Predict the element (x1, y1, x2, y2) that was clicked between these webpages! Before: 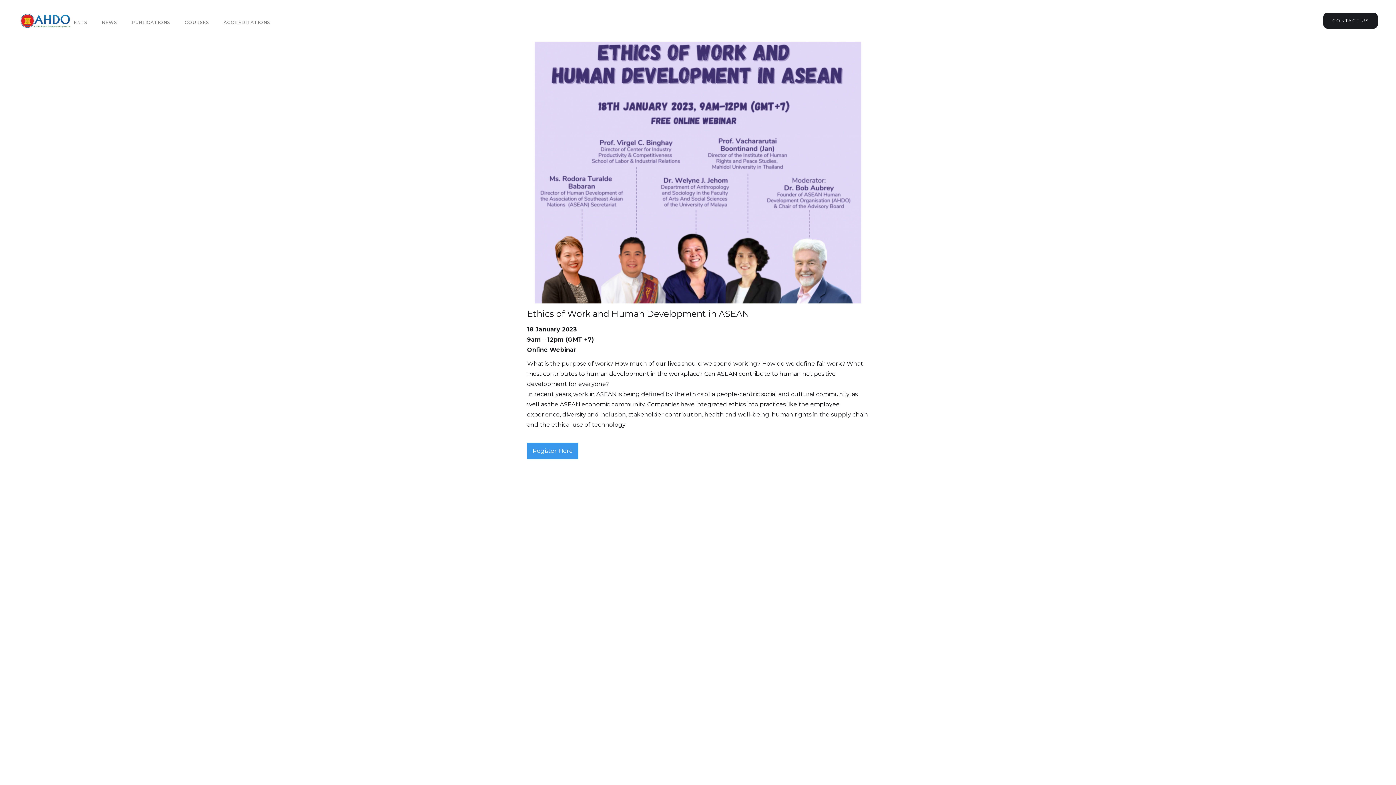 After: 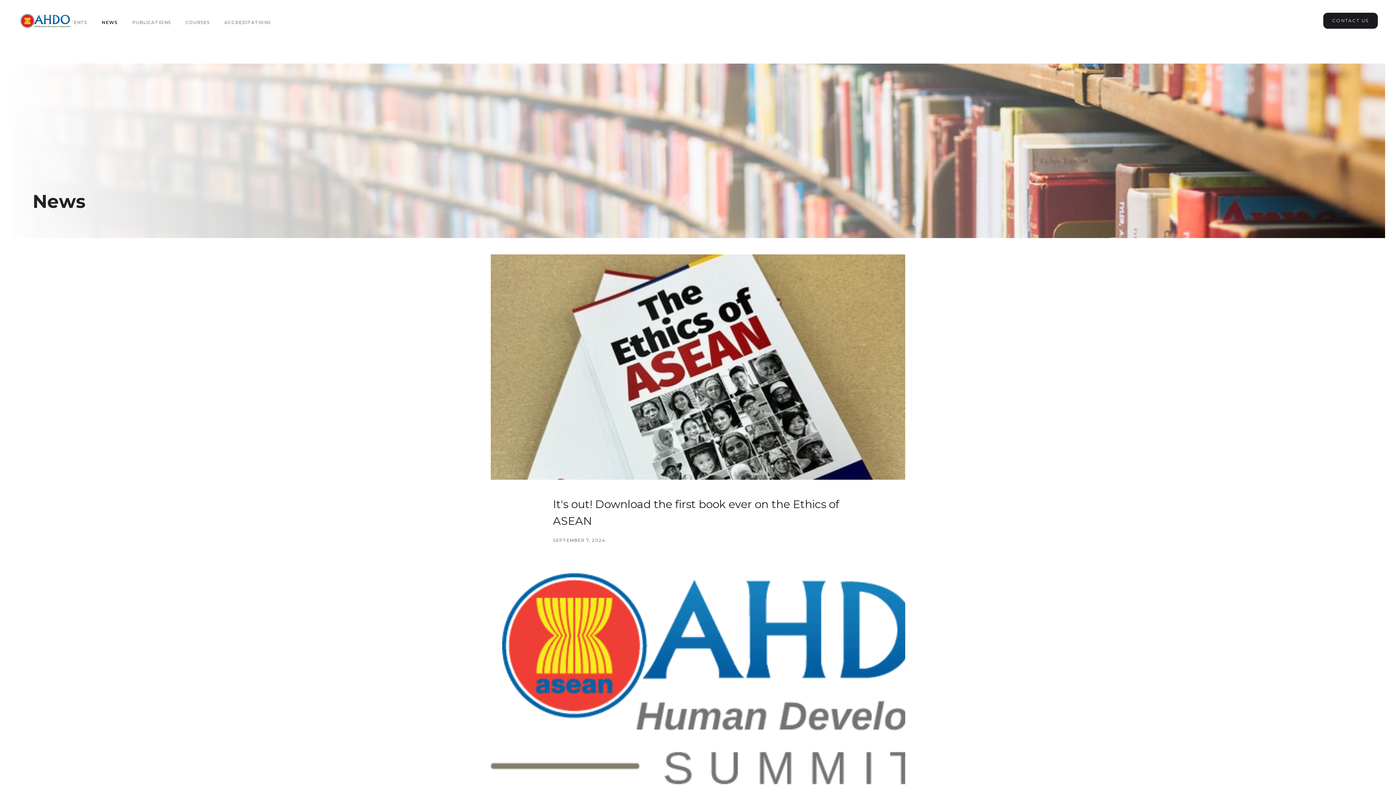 Action: bbox: (94, 15, 124, 29) label: NEWS